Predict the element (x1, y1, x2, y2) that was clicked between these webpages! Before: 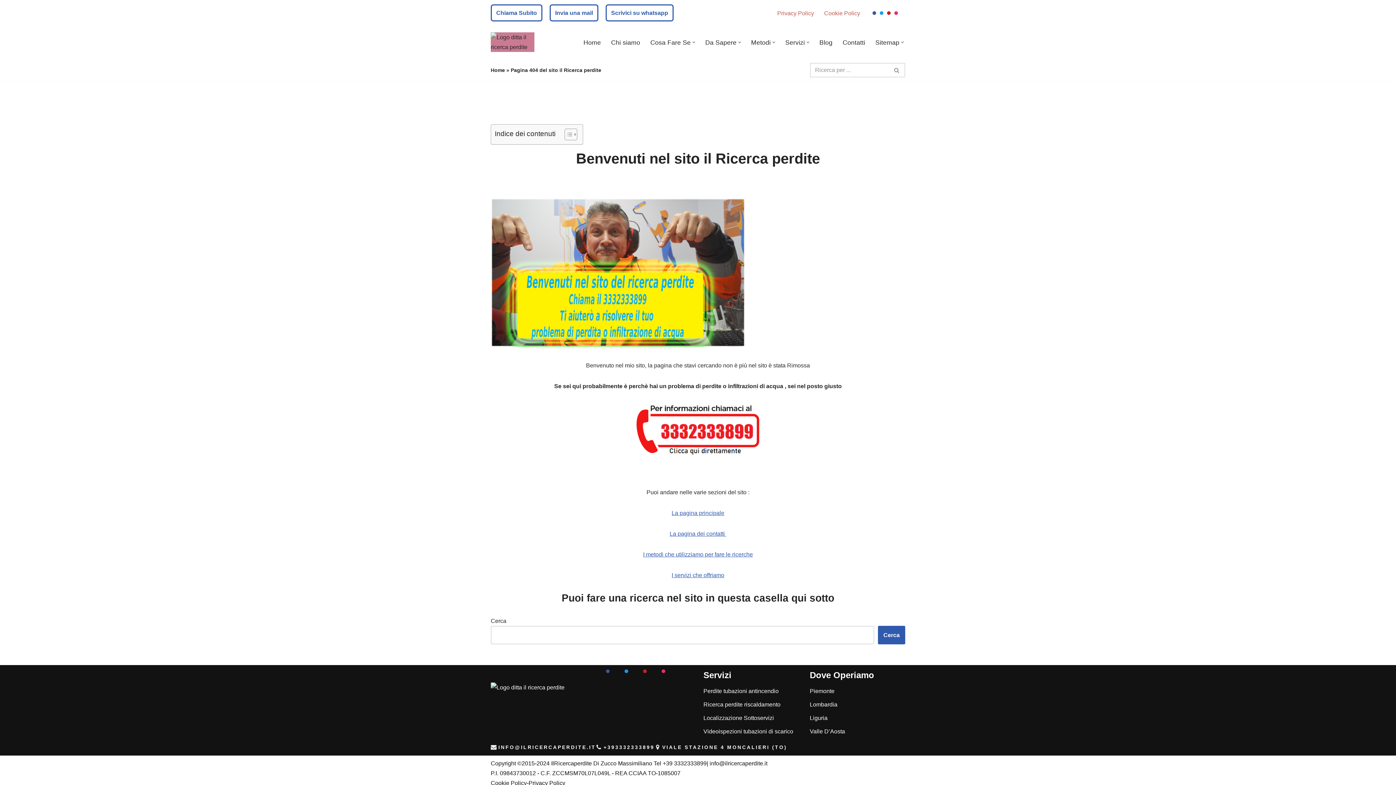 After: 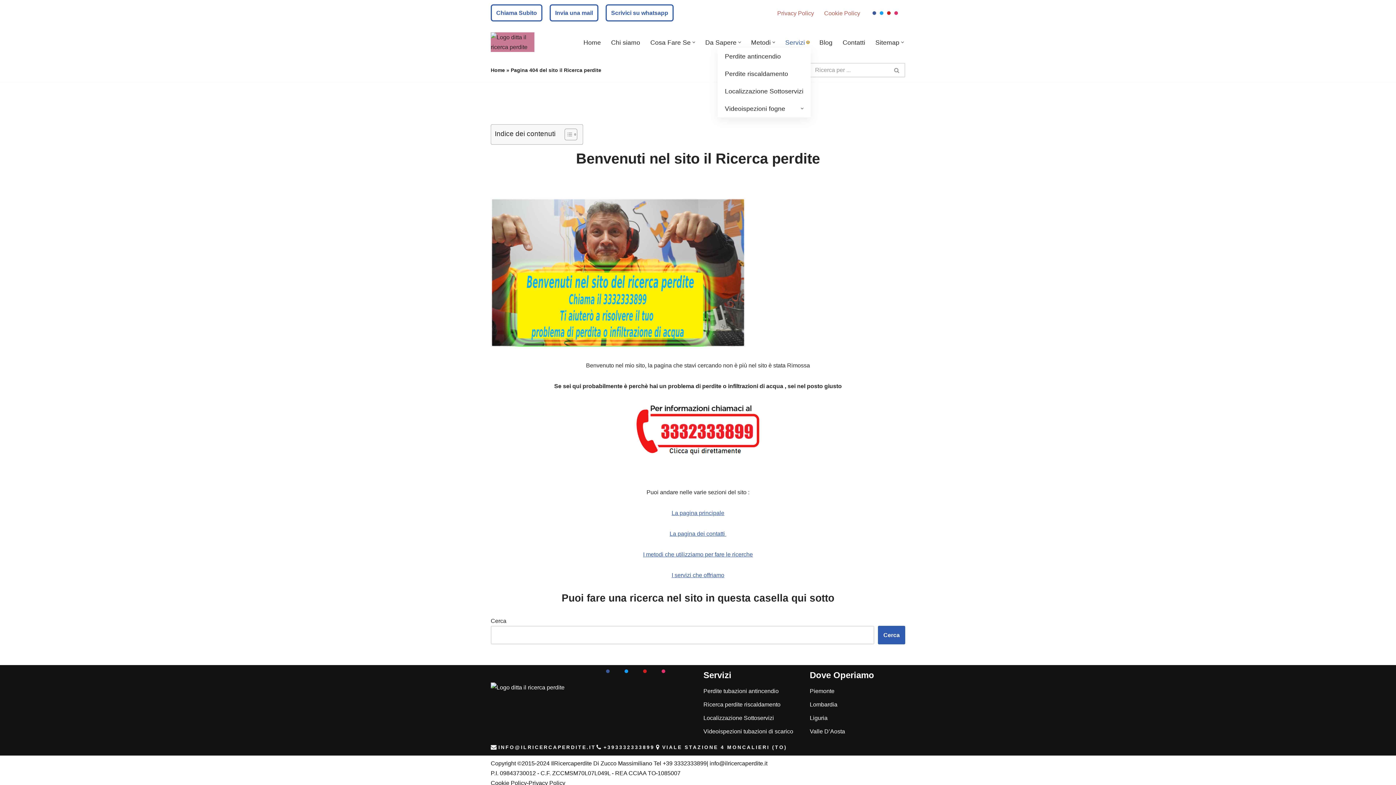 Action: label: Apri sottomenu bbox: (806, 40, 809, 43)